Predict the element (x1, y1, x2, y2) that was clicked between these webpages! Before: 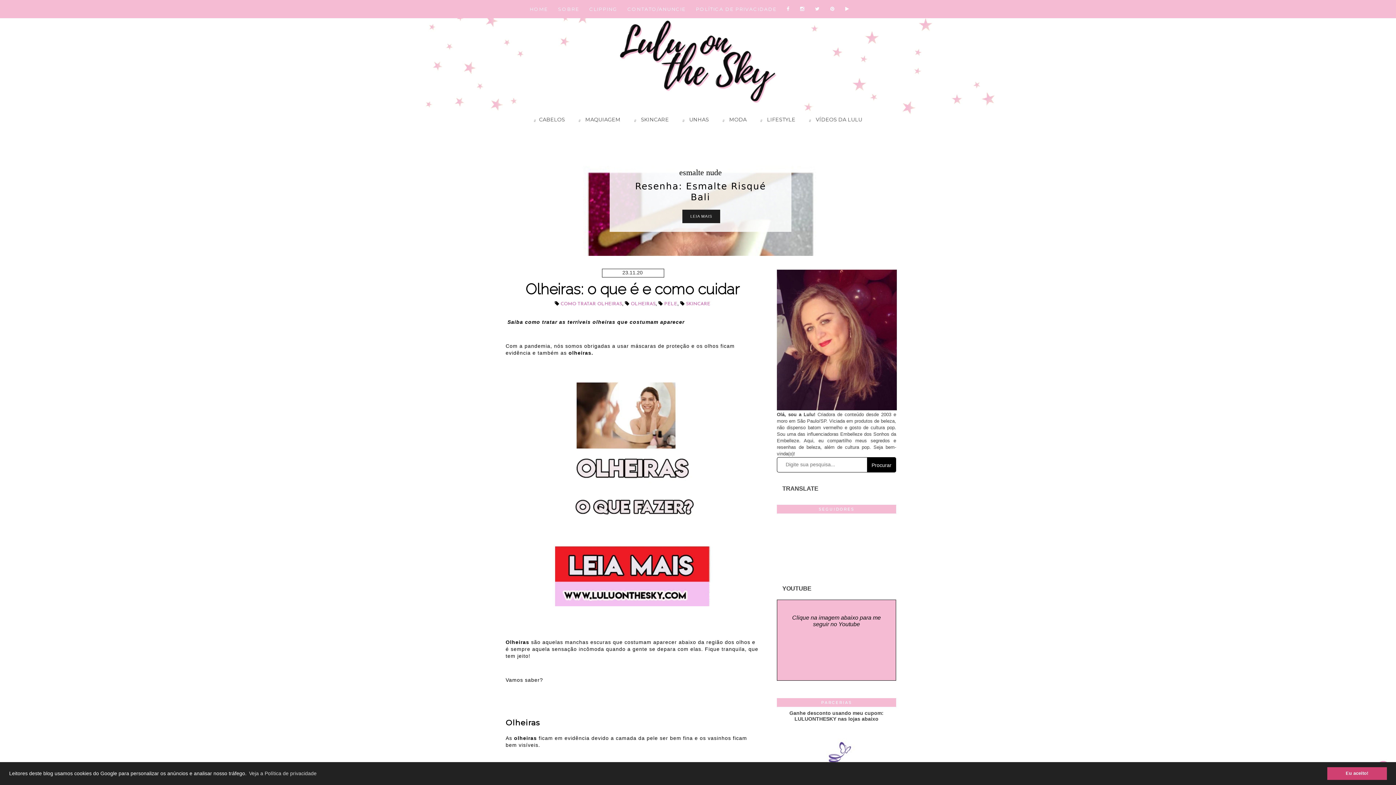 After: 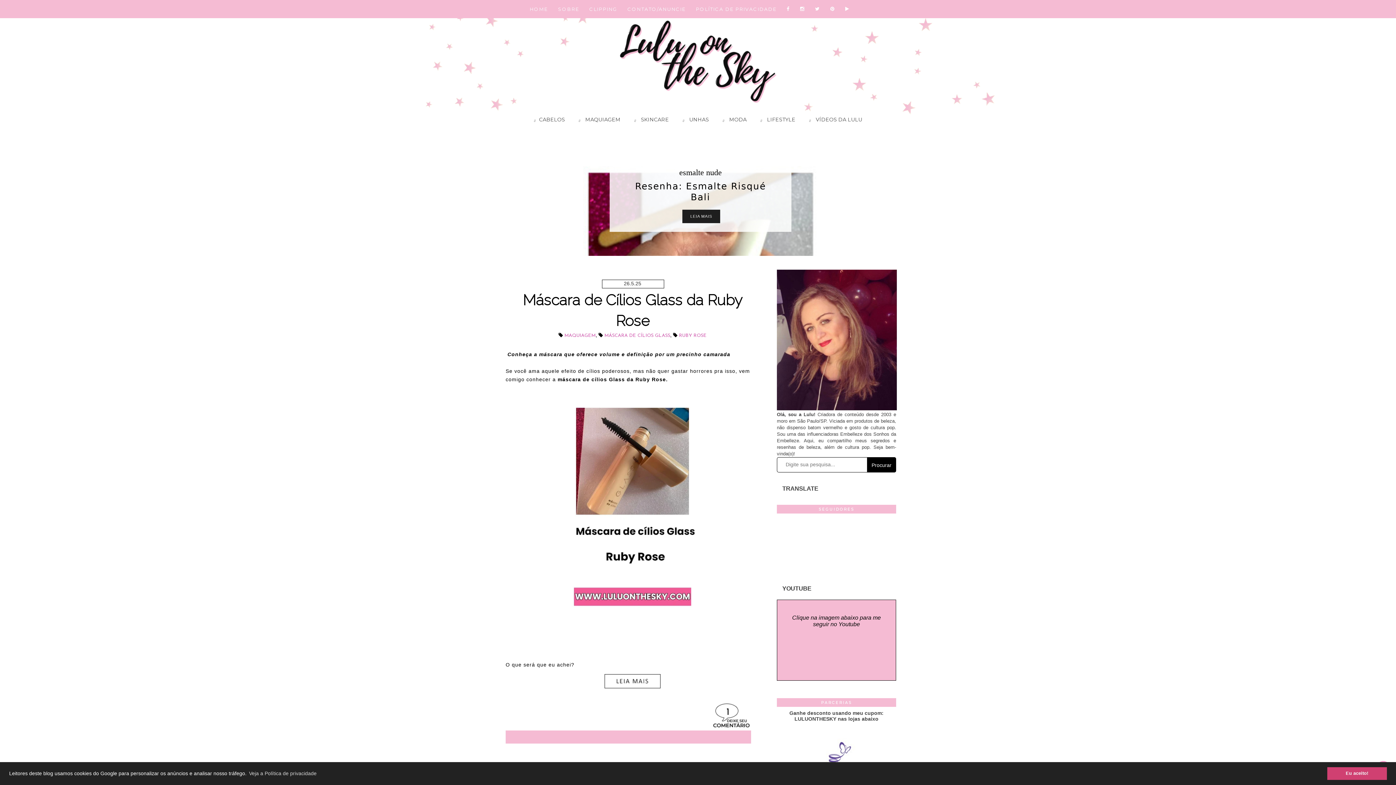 Action: label:  MAQUIAGEM bbox: (570, 112, 625, 128)